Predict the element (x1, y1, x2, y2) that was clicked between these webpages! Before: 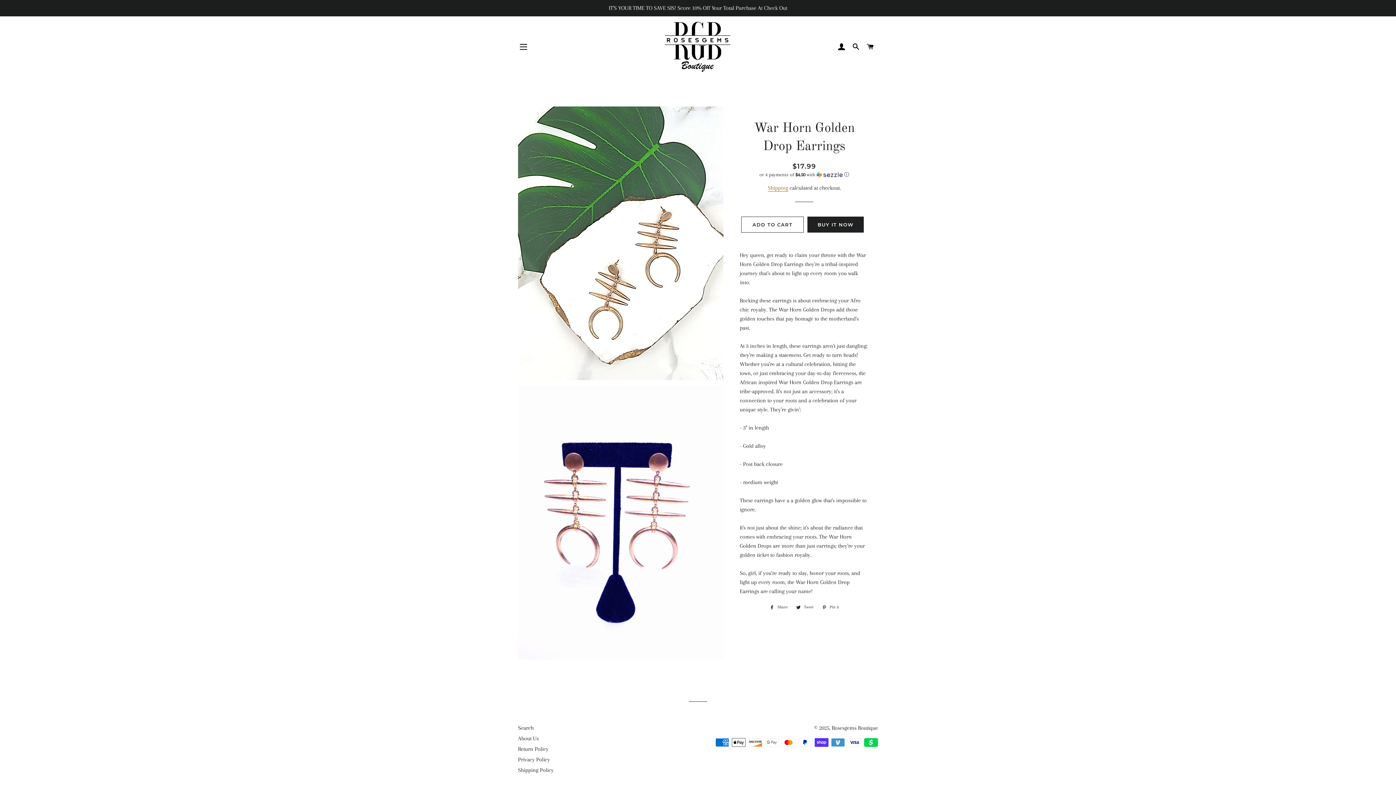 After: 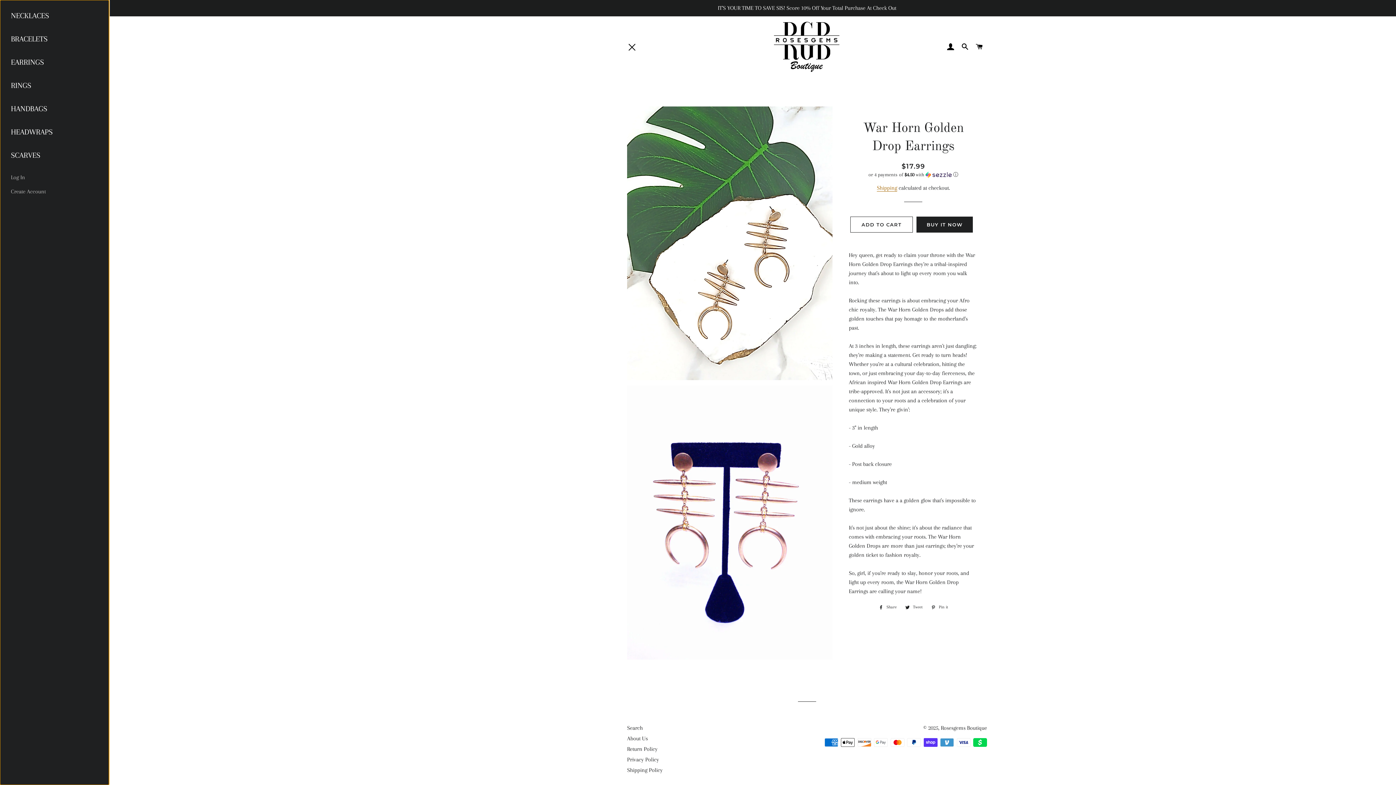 Action: bbox: (514, 37, 532, 56) label: SITE NAVIGATION